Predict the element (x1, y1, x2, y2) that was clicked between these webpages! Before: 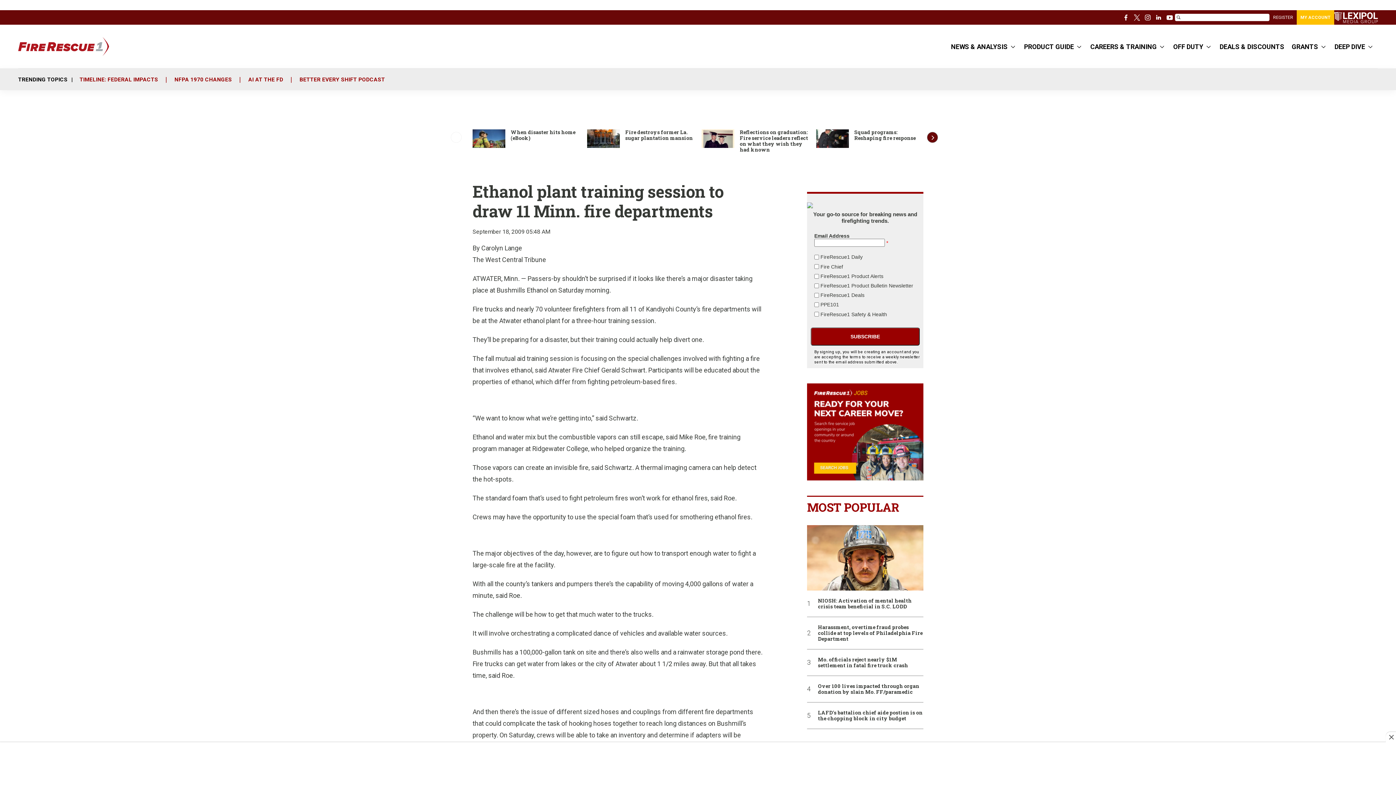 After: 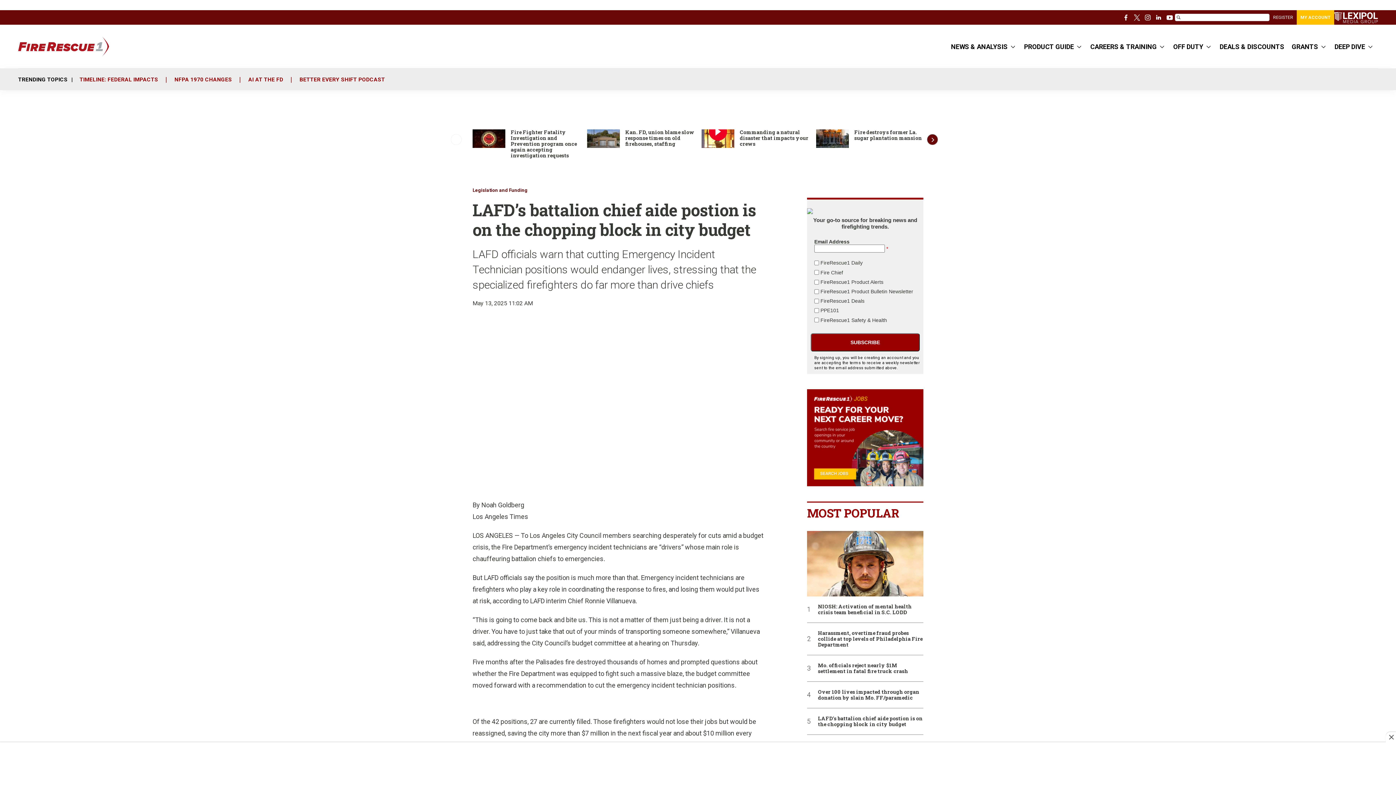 Action: label: LAFD’s battalion chief aide postion is on the chopping block in city budget bbox: (818, 710, 923, 721)